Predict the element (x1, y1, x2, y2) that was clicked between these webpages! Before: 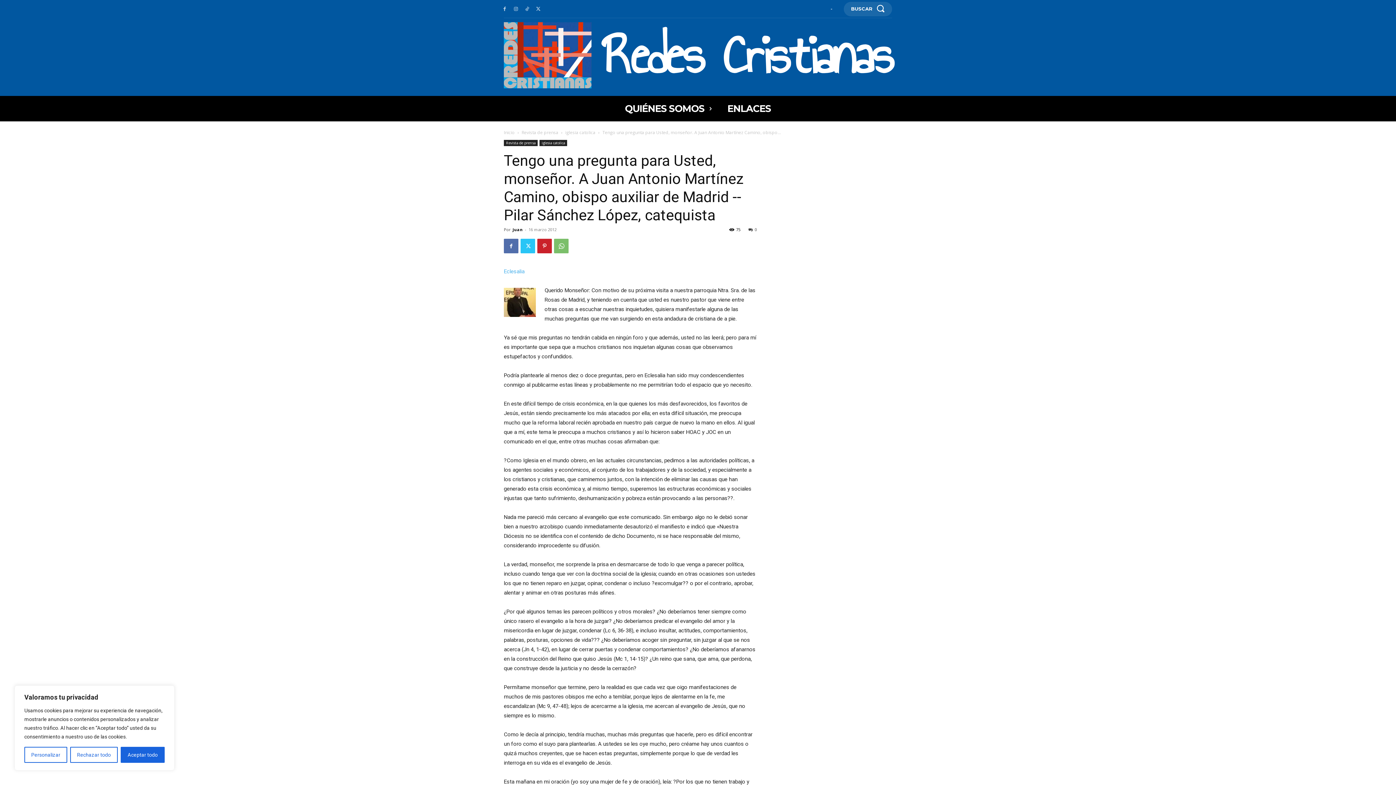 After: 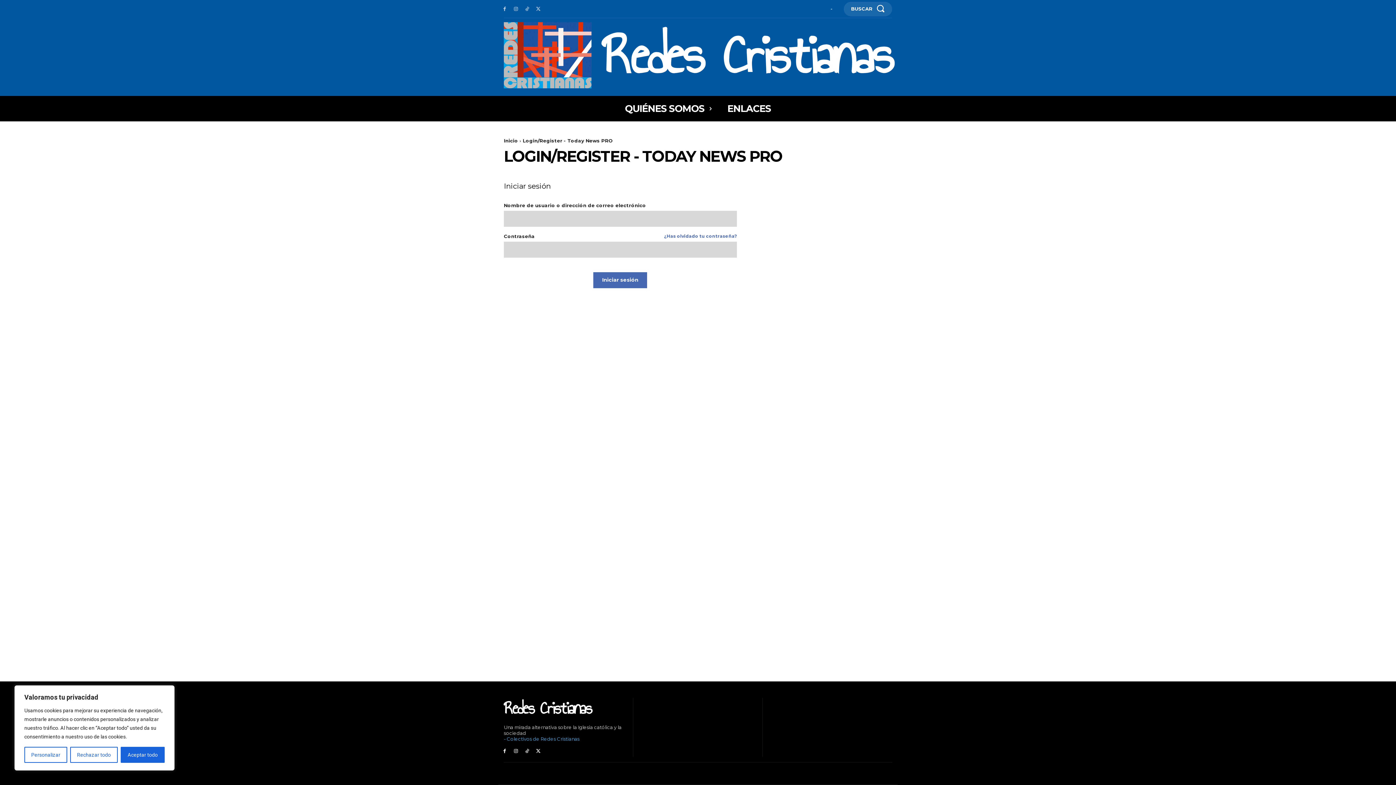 Action: label: User account bbox: (830, 5, 833, 11)